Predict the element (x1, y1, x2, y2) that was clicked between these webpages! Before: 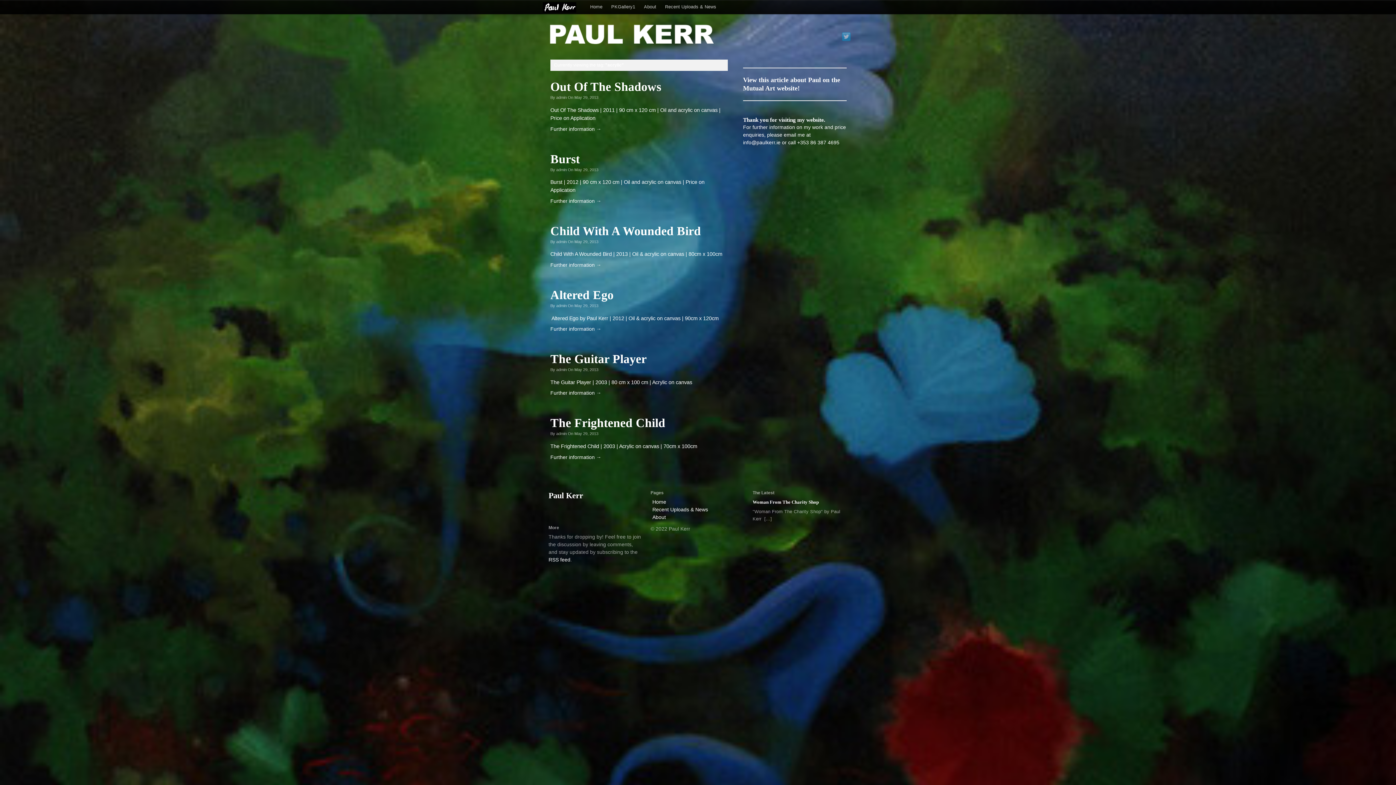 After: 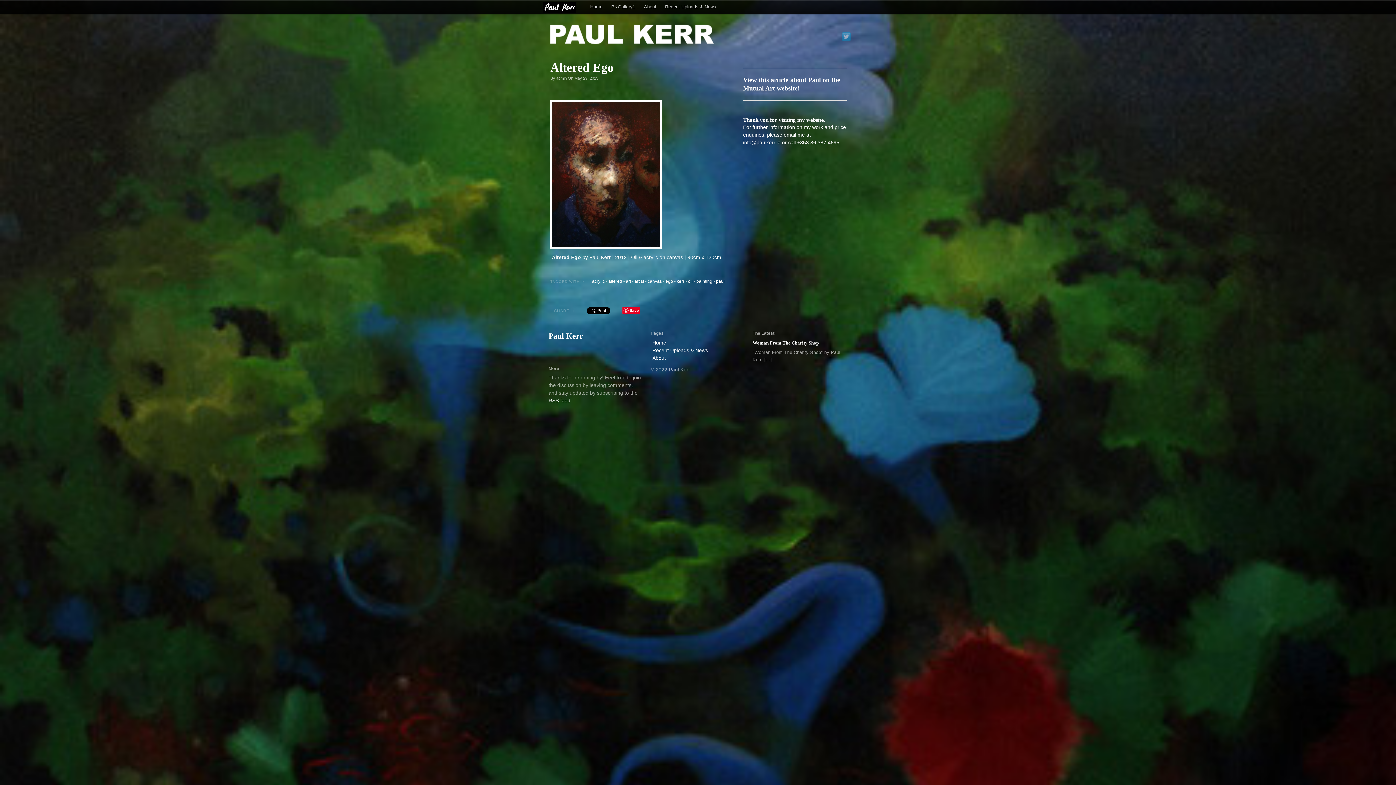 Action: label: Altered Ego bbox: (550, 288, 613, 301)